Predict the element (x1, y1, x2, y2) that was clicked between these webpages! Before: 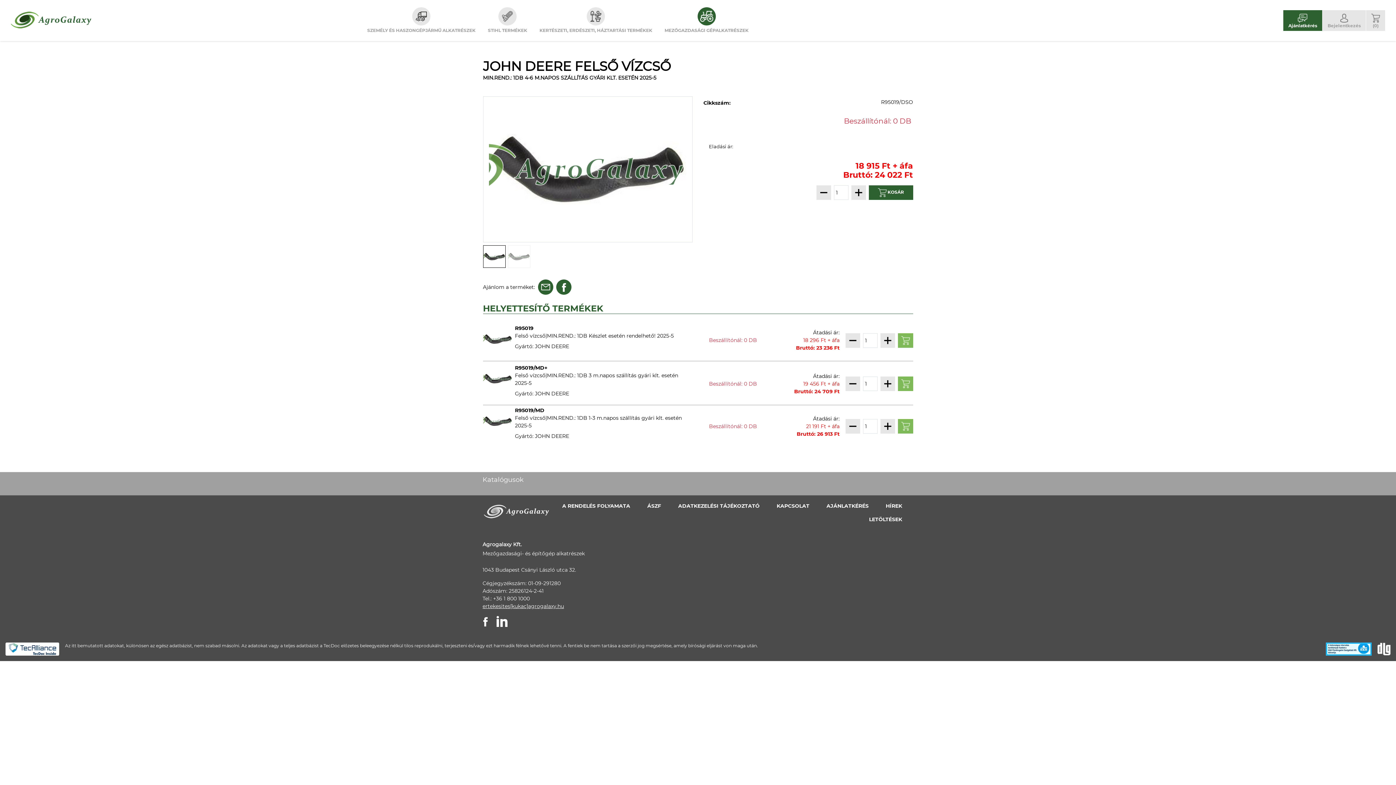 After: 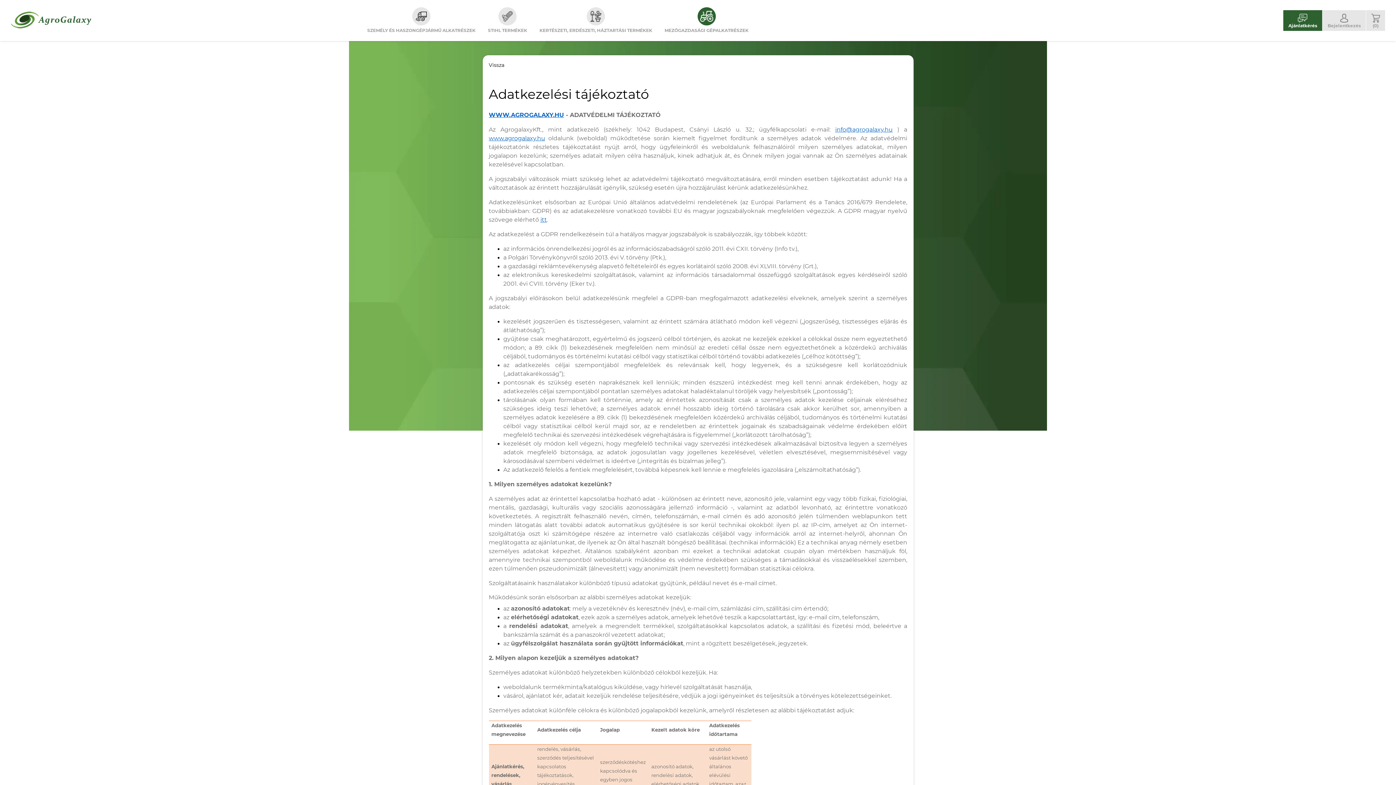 Action: label: ADATKEZELÉSI TÁJÉKOZTATÓ bbox: (678, 502, 759, 509)